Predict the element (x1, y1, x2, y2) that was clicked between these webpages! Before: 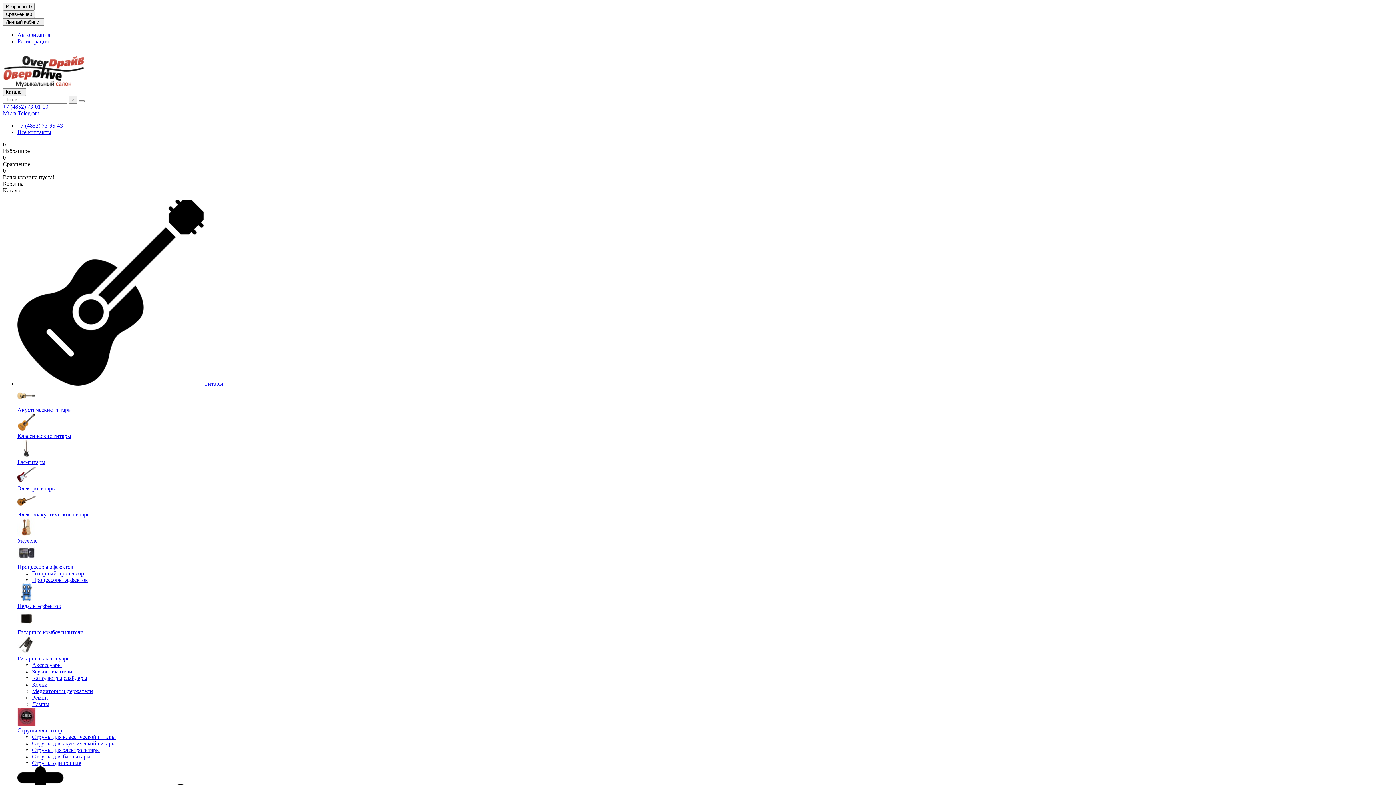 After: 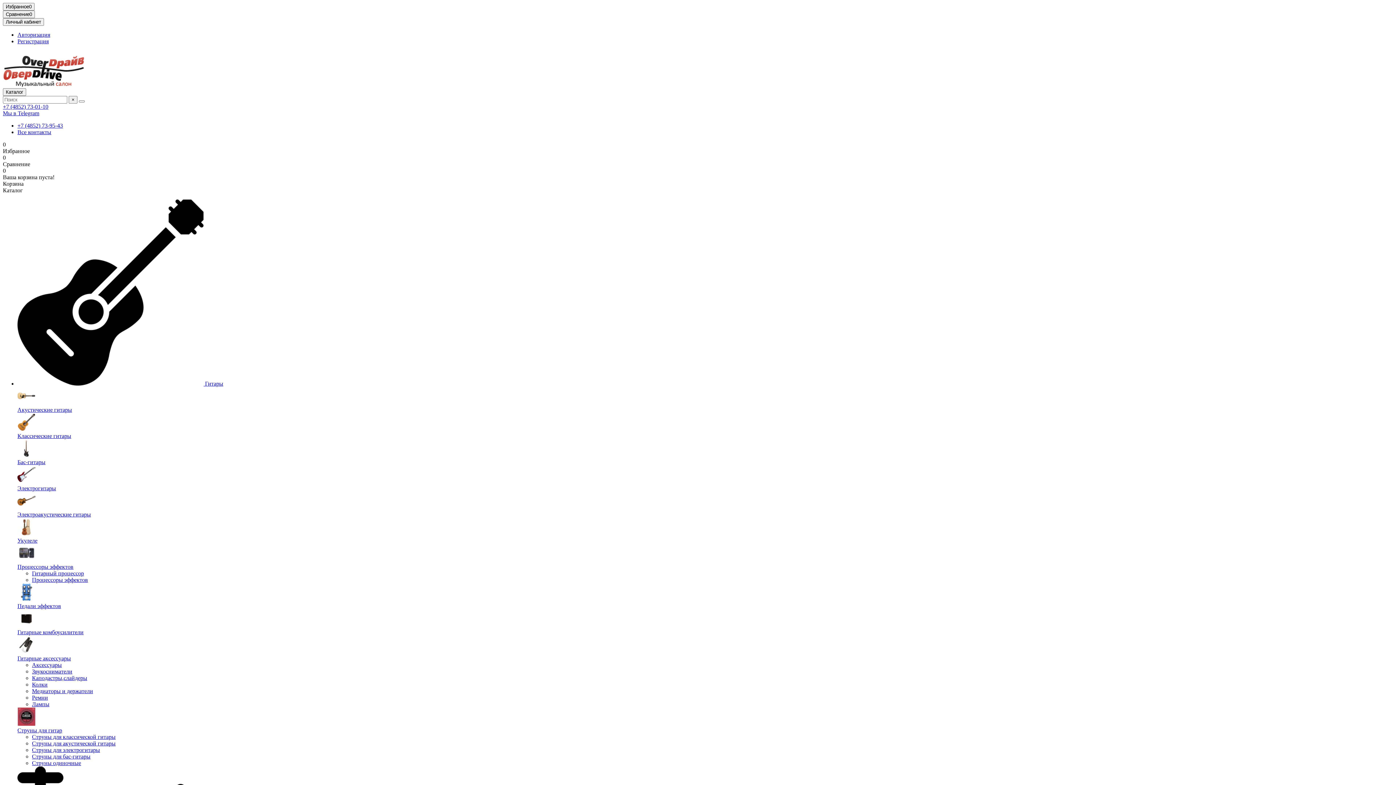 Action: label: Регистрация bbox: (17, 38, 48, 44)